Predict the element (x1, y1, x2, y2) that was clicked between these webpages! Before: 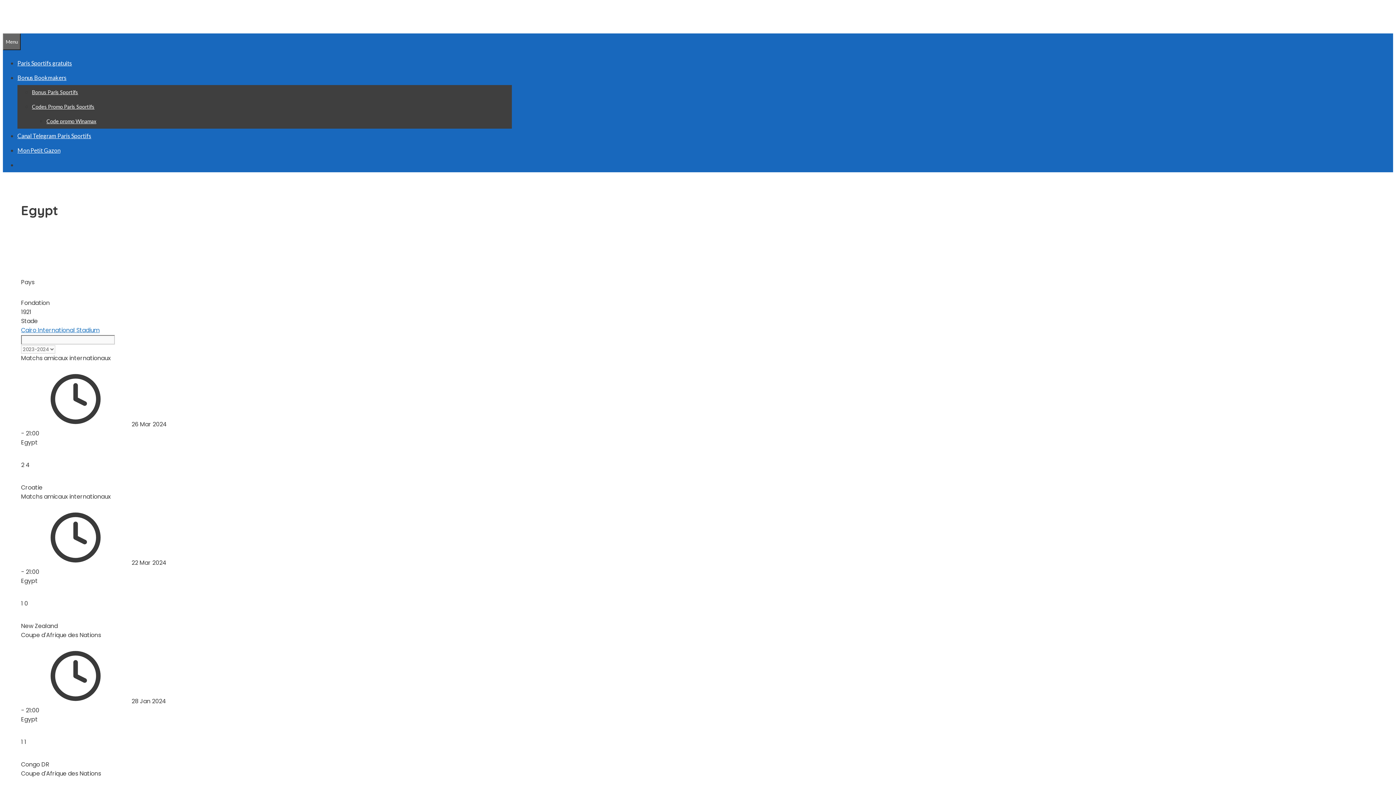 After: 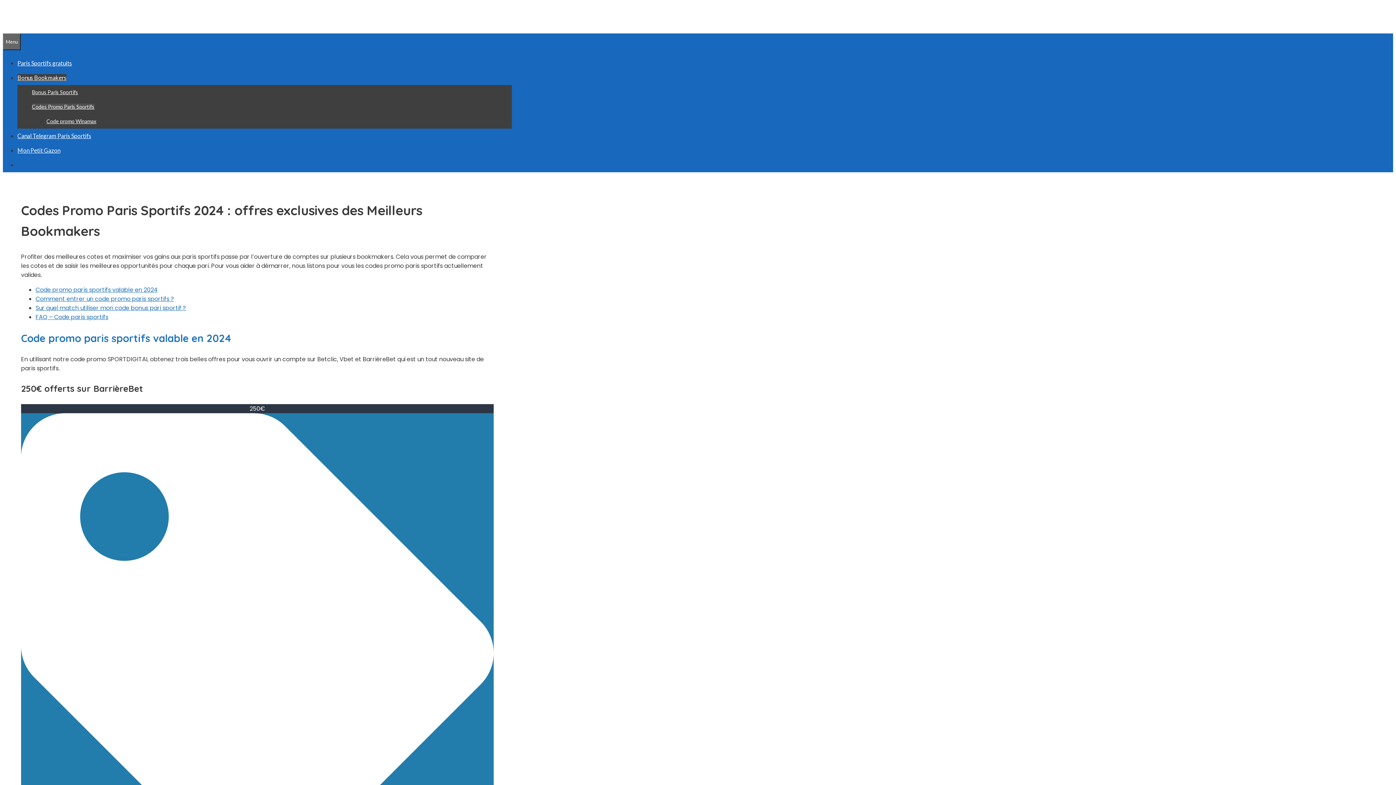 Action: bbox: (32, 103, 94, 109) label: Codes Promo Paris Sportifs